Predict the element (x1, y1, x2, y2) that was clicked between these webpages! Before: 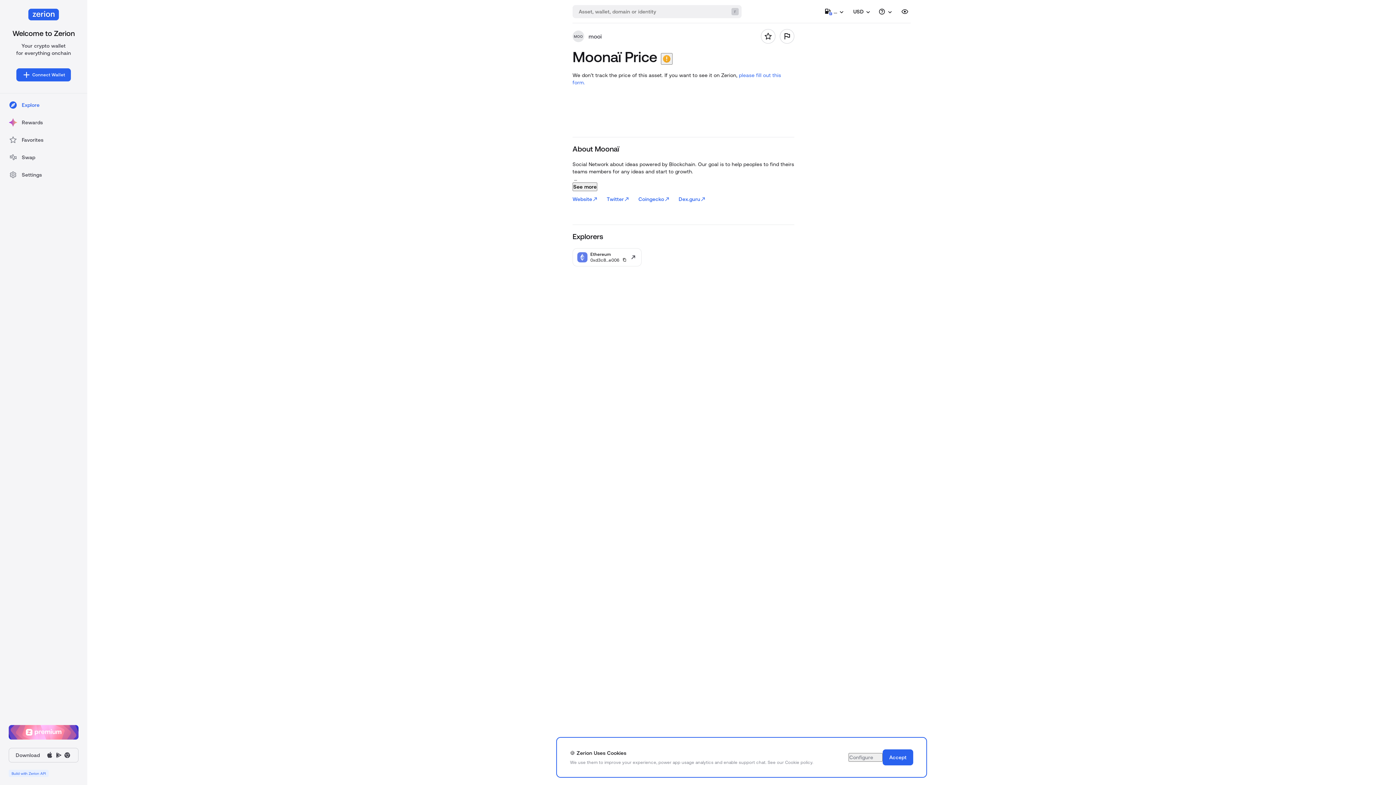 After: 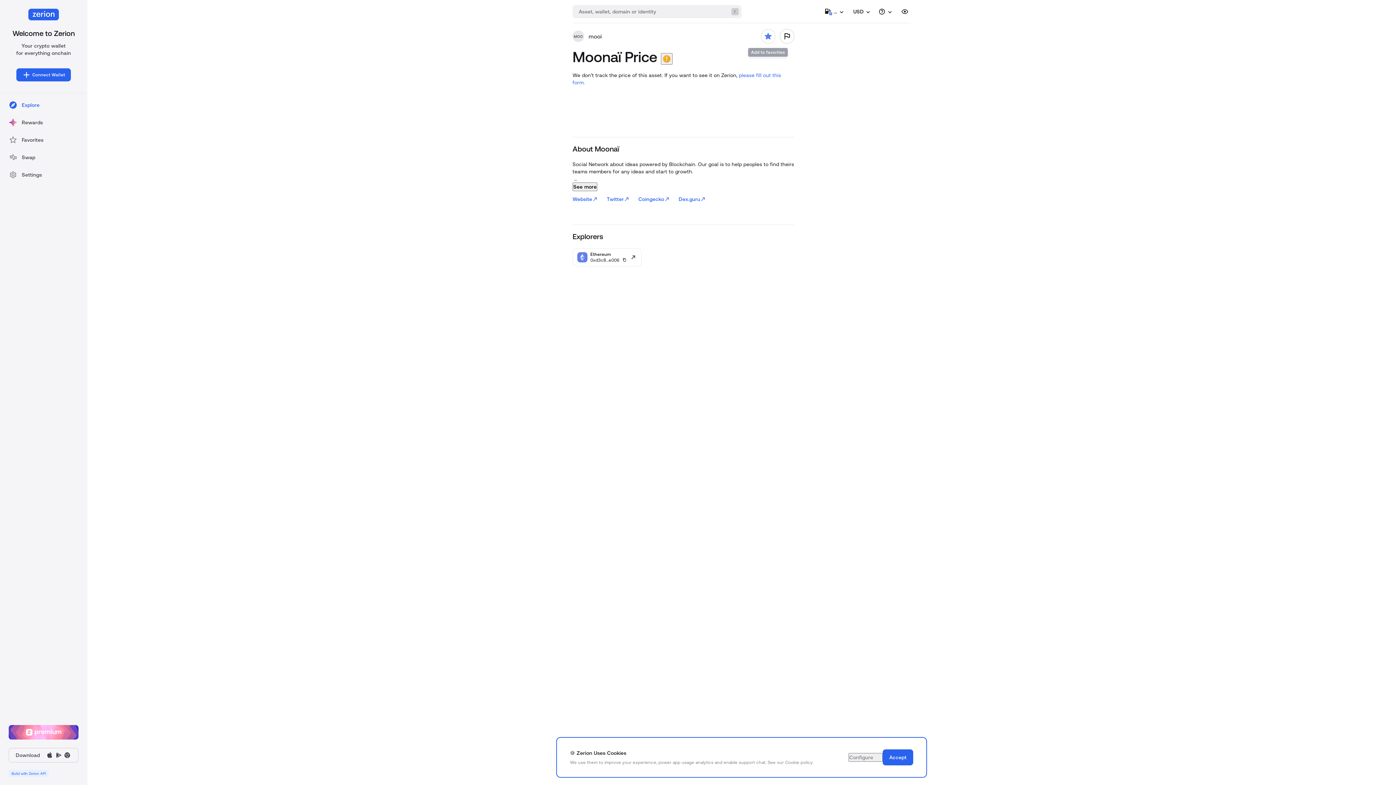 Action: label: Add to favorites bbox: (761, 29, 775, 43)